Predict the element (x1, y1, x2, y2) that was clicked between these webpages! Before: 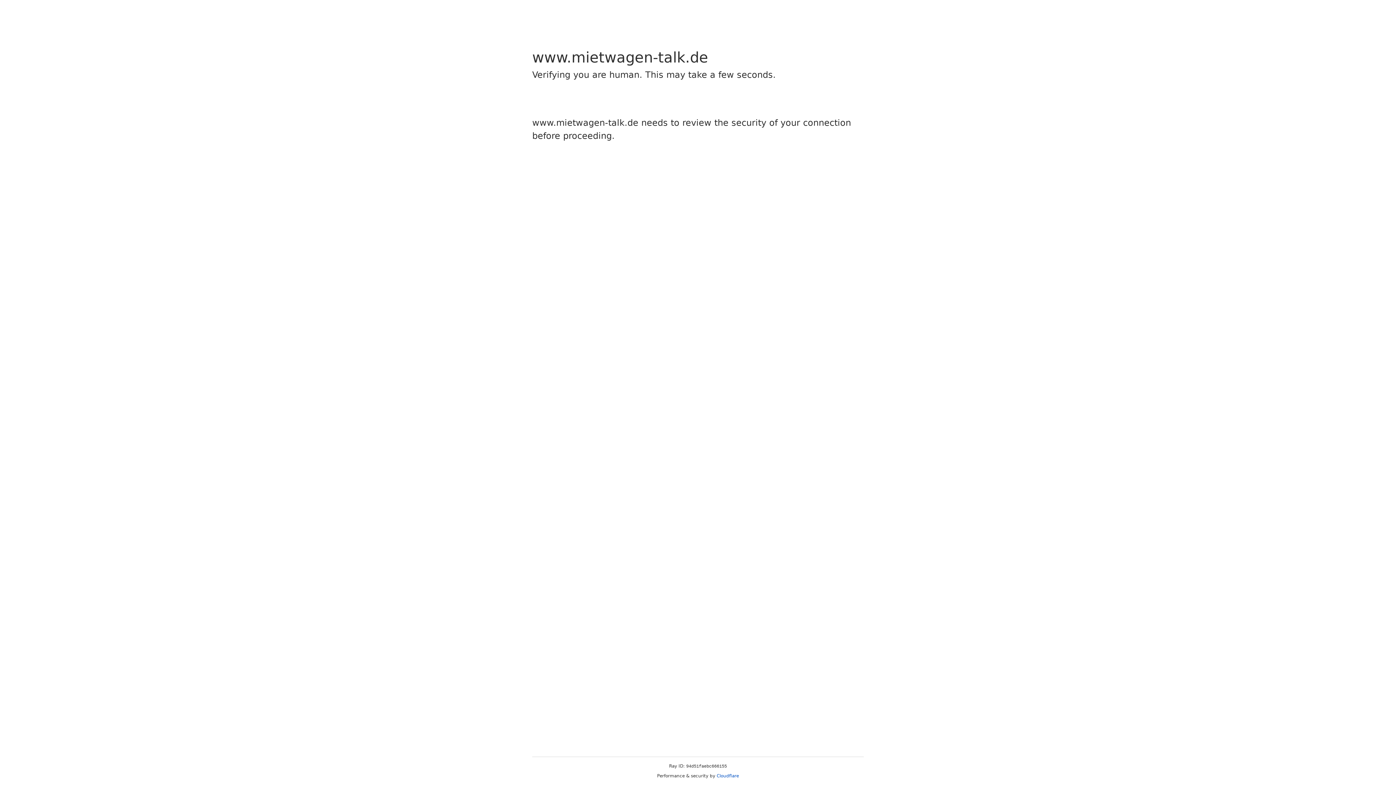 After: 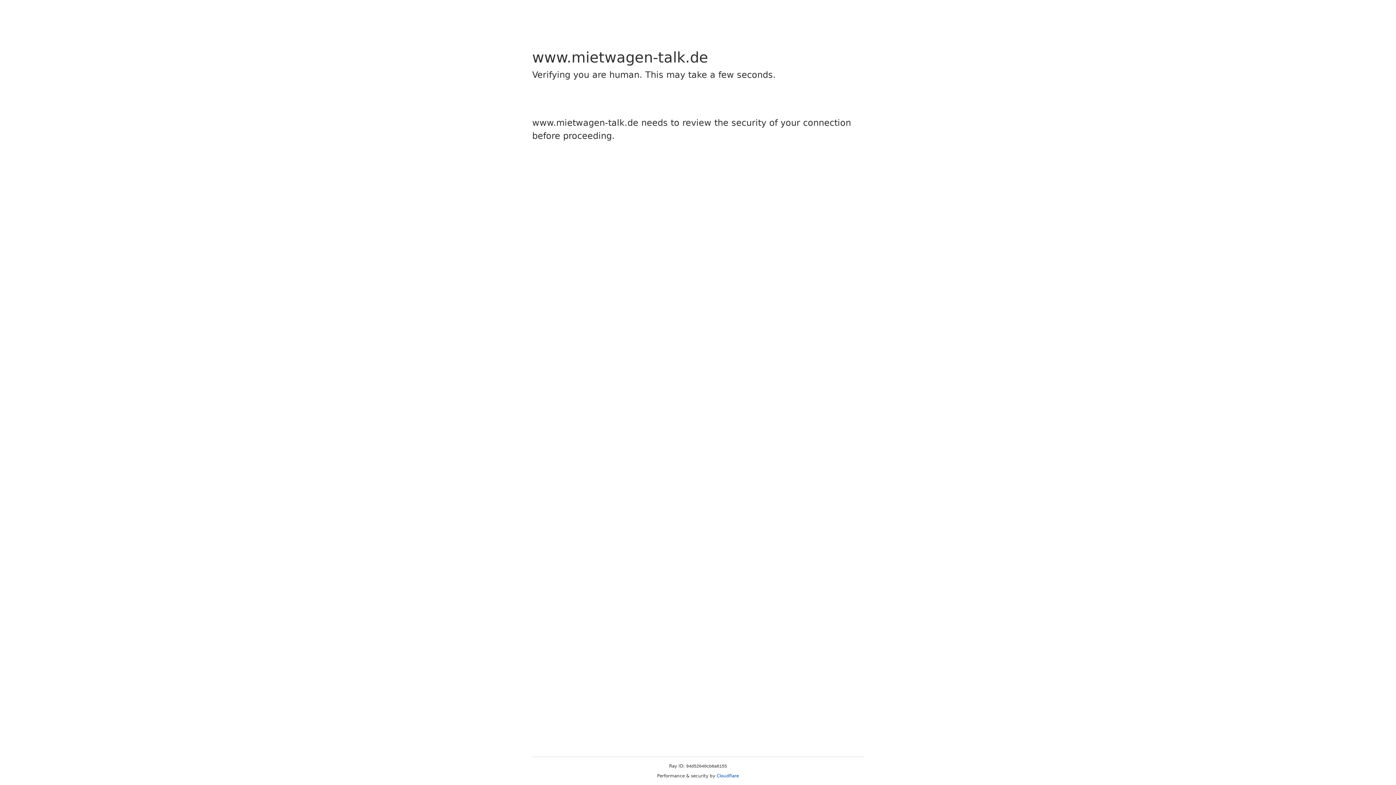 Action: label: Cloudflare bbox: (716, 773, 739, 778)